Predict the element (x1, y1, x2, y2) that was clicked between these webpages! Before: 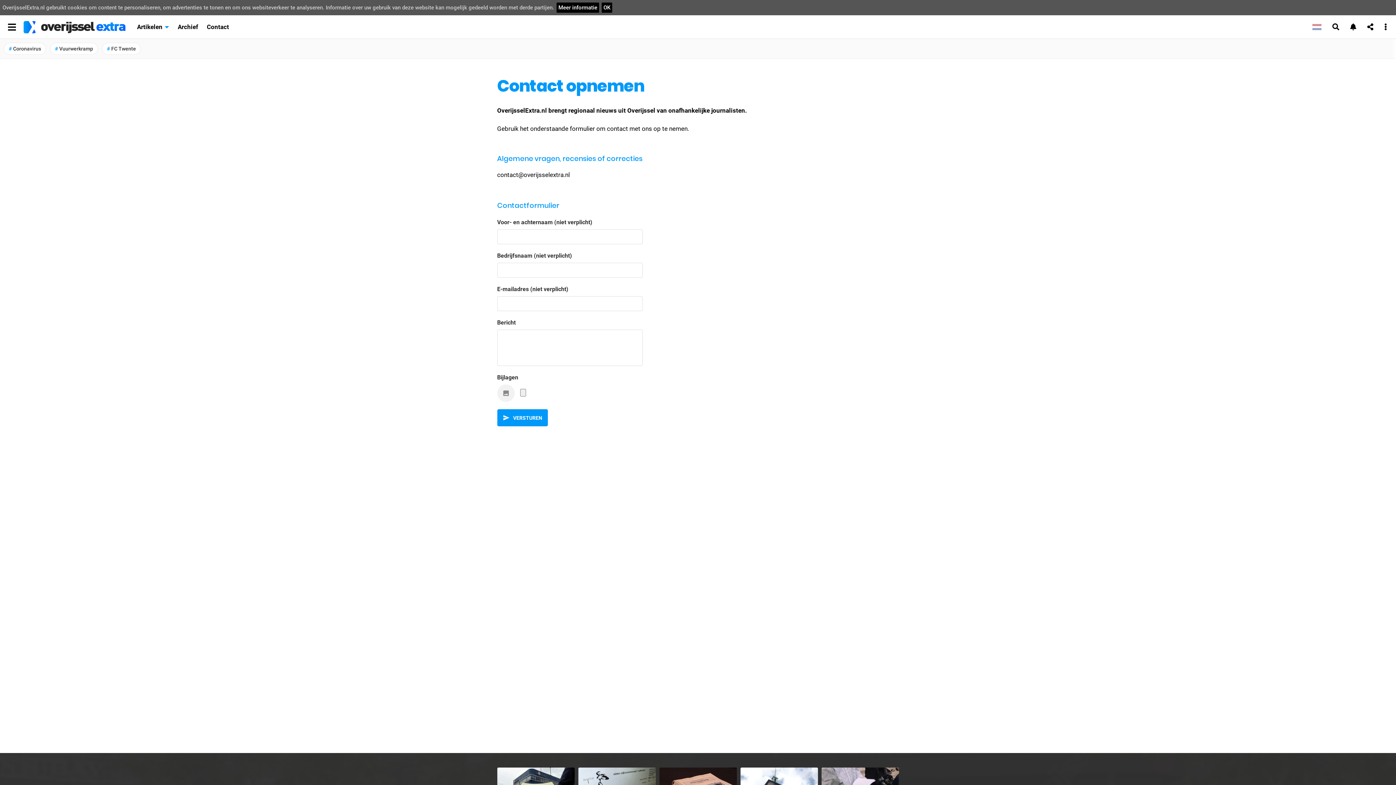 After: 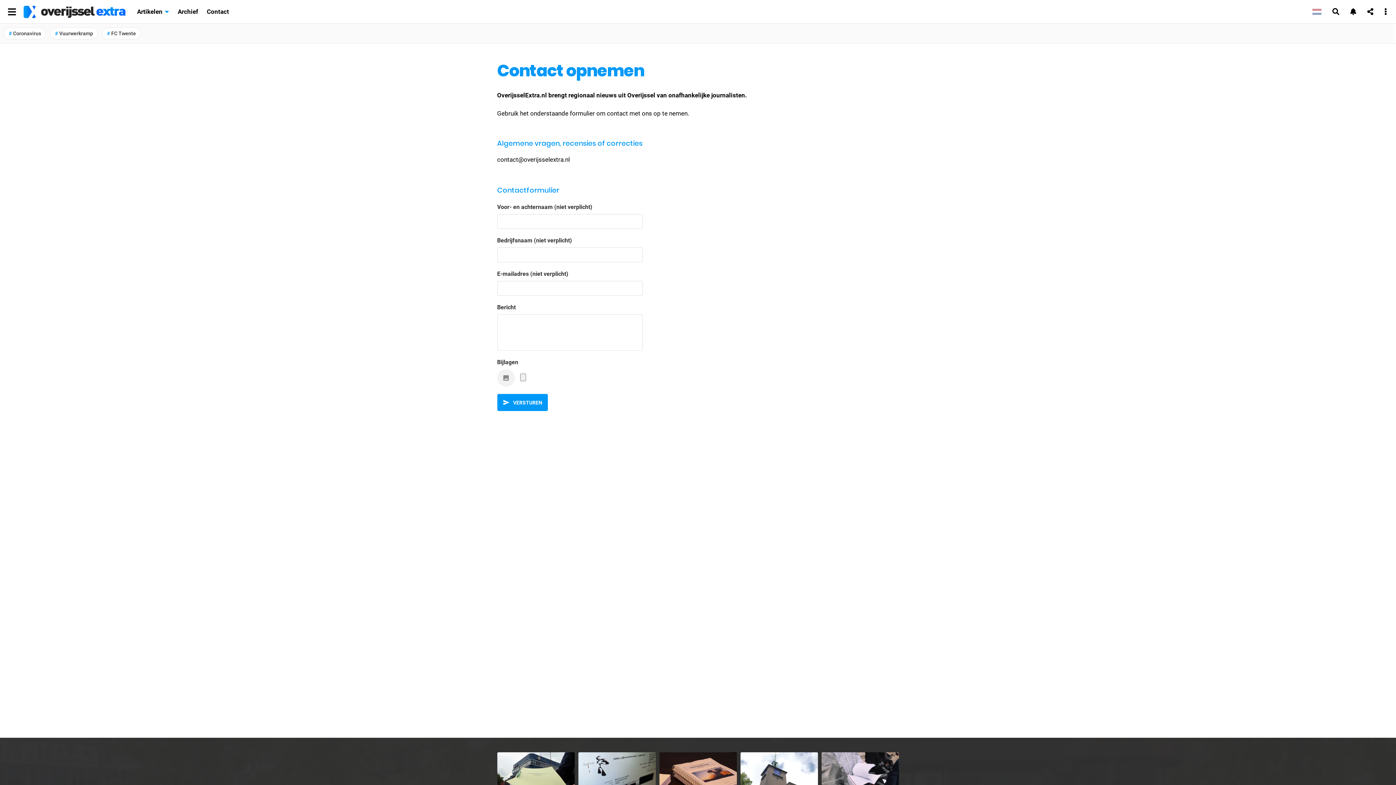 Action: label: Contact bbox: (202, 15, 233, 38)